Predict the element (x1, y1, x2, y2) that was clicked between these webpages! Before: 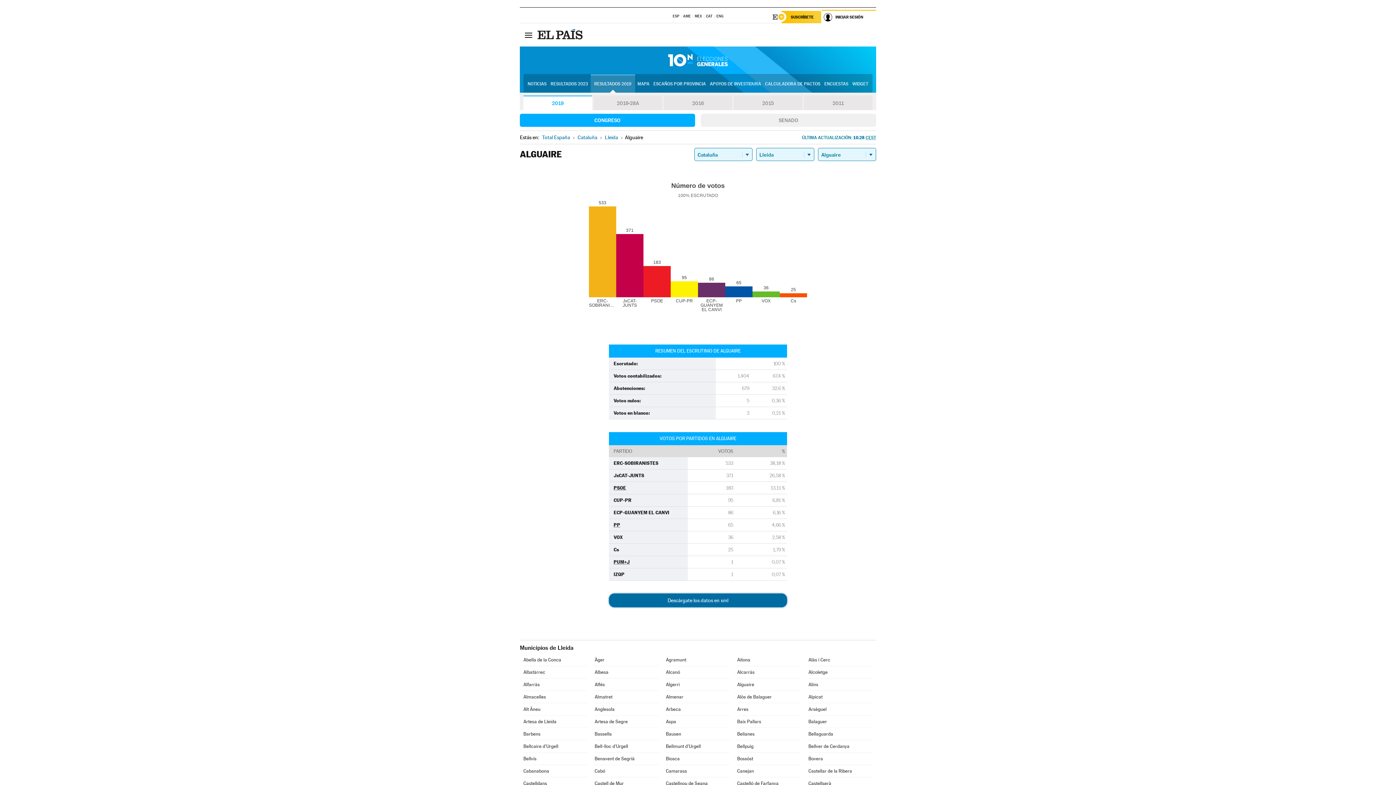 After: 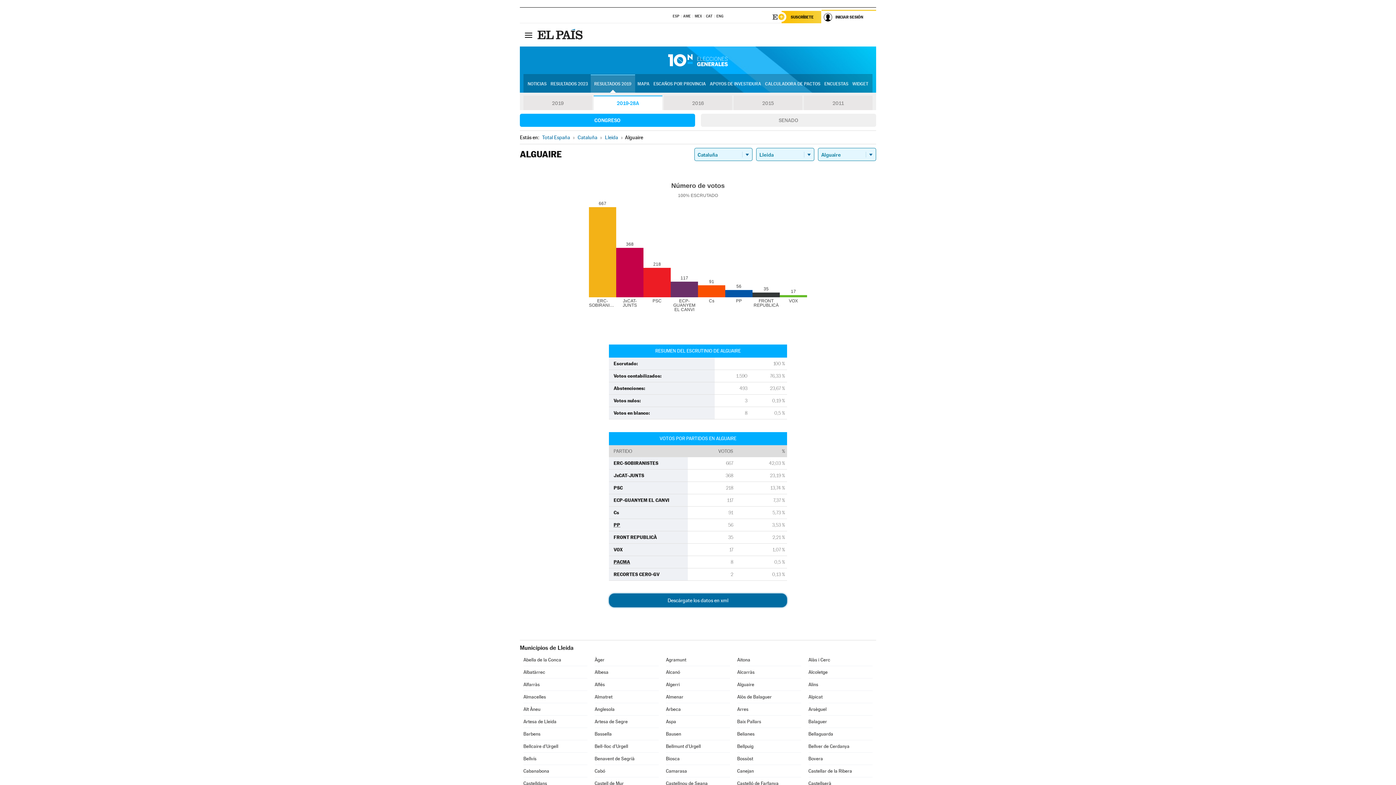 Action: label: 2019-28A bbox: (593, 95, 662, 110)